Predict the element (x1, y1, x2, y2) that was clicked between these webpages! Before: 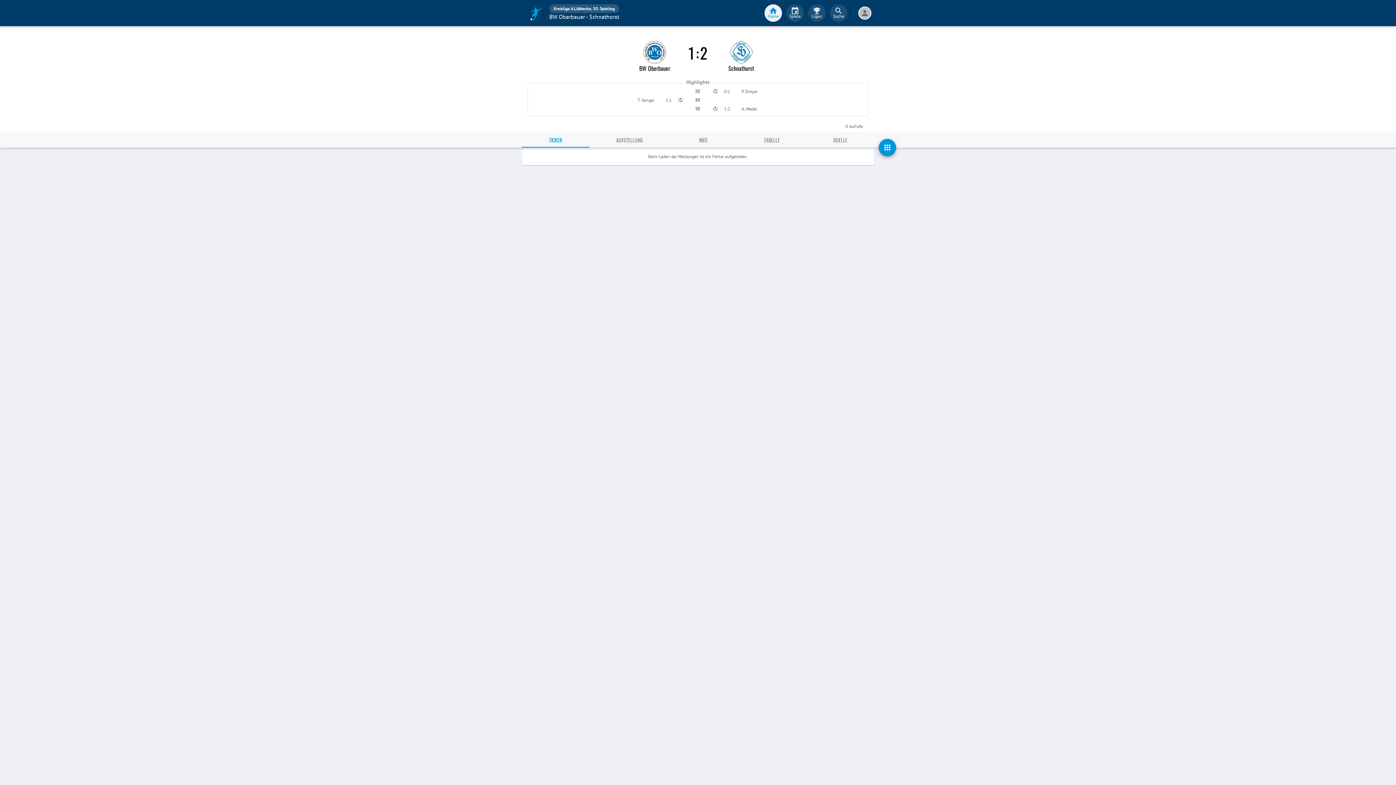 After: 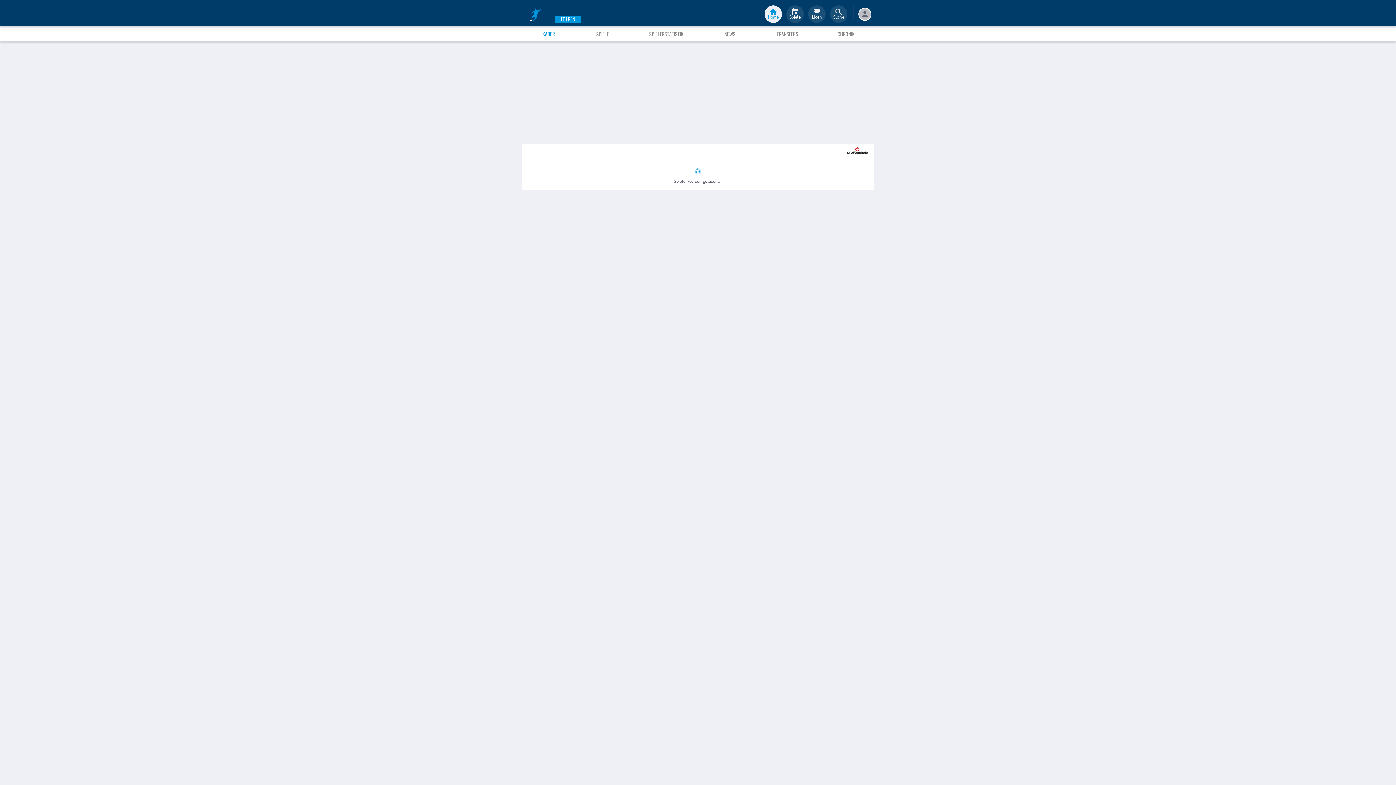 Action: bbox: (631, 40, 678, 72) label: BW Oberbauer